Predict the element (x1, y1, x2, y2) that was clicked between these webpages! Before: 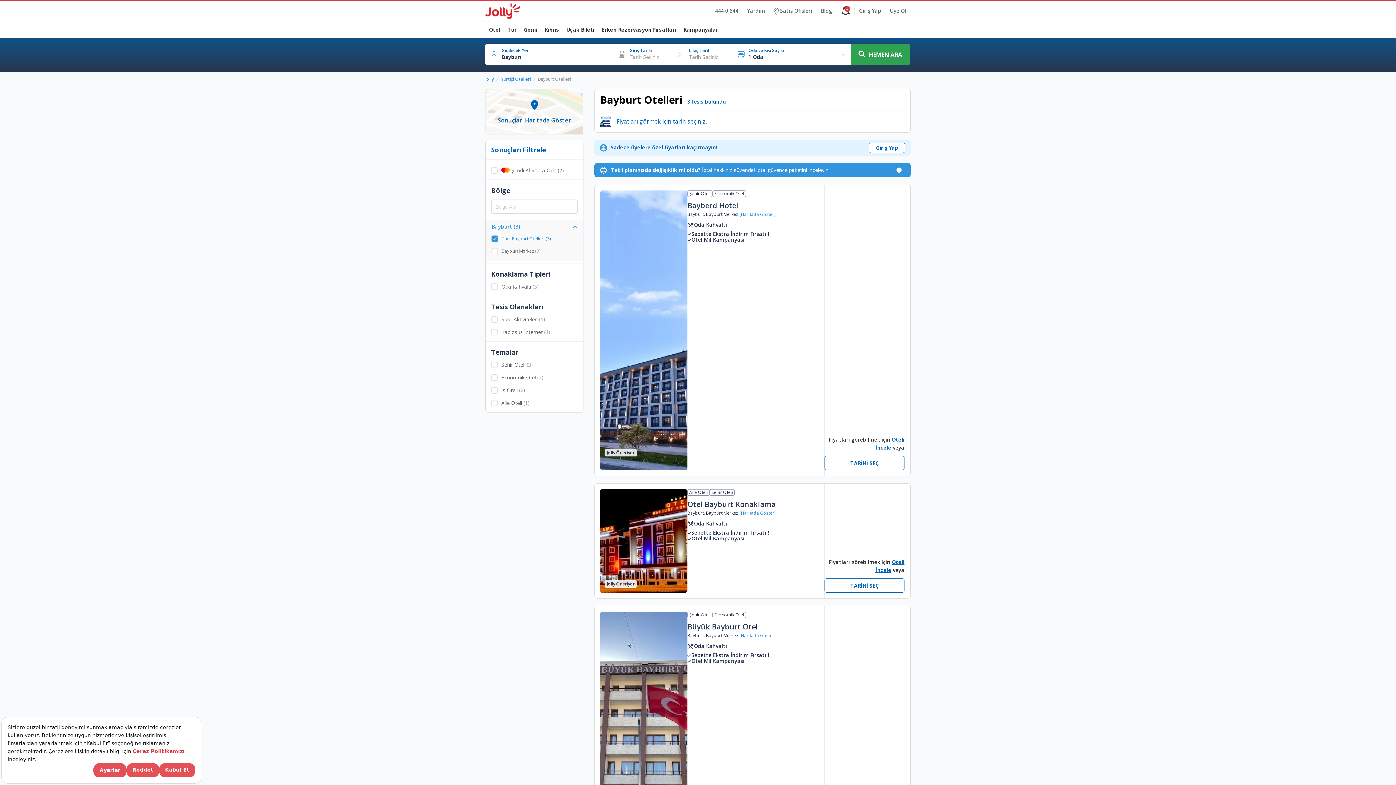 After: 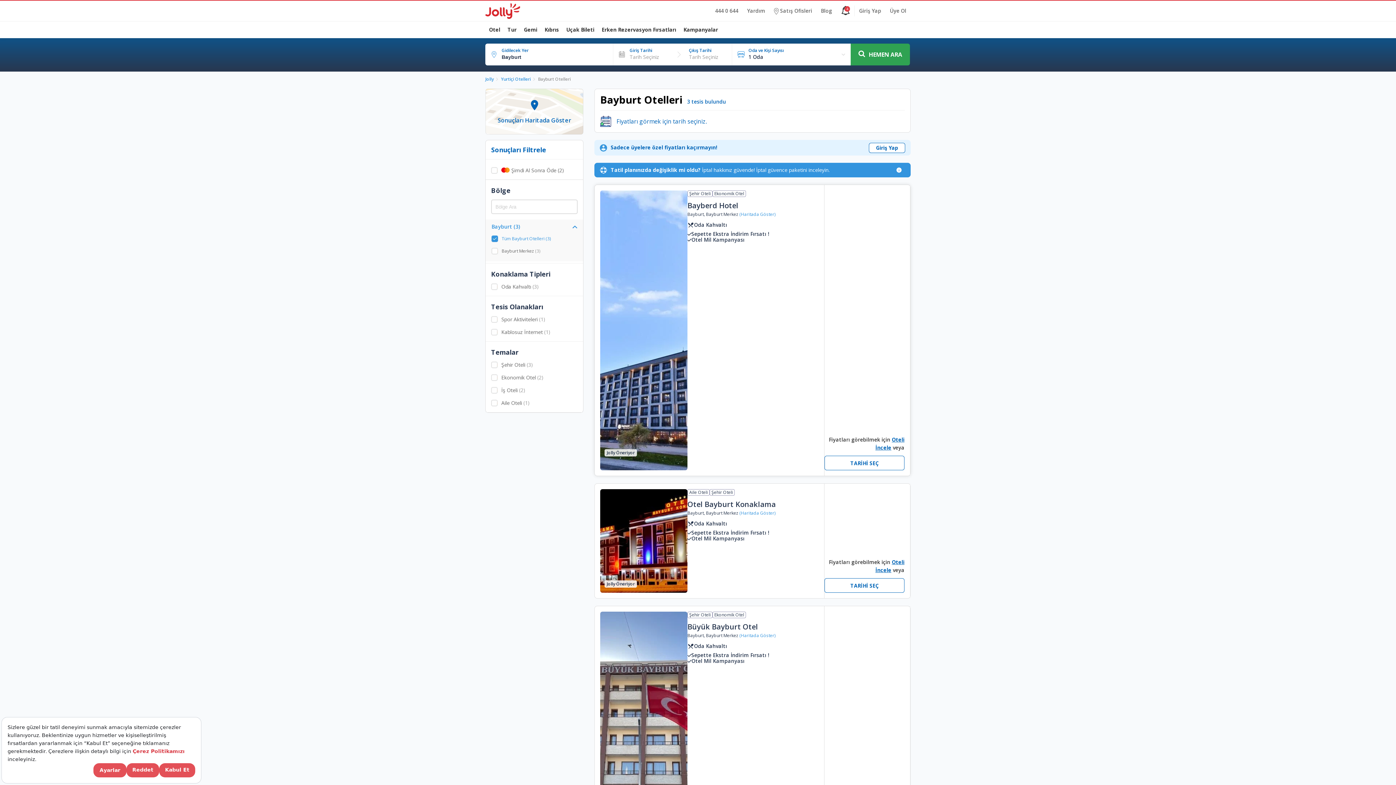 Action: label: Bayberd Hotel bbox: (687, 200, 824, 211)